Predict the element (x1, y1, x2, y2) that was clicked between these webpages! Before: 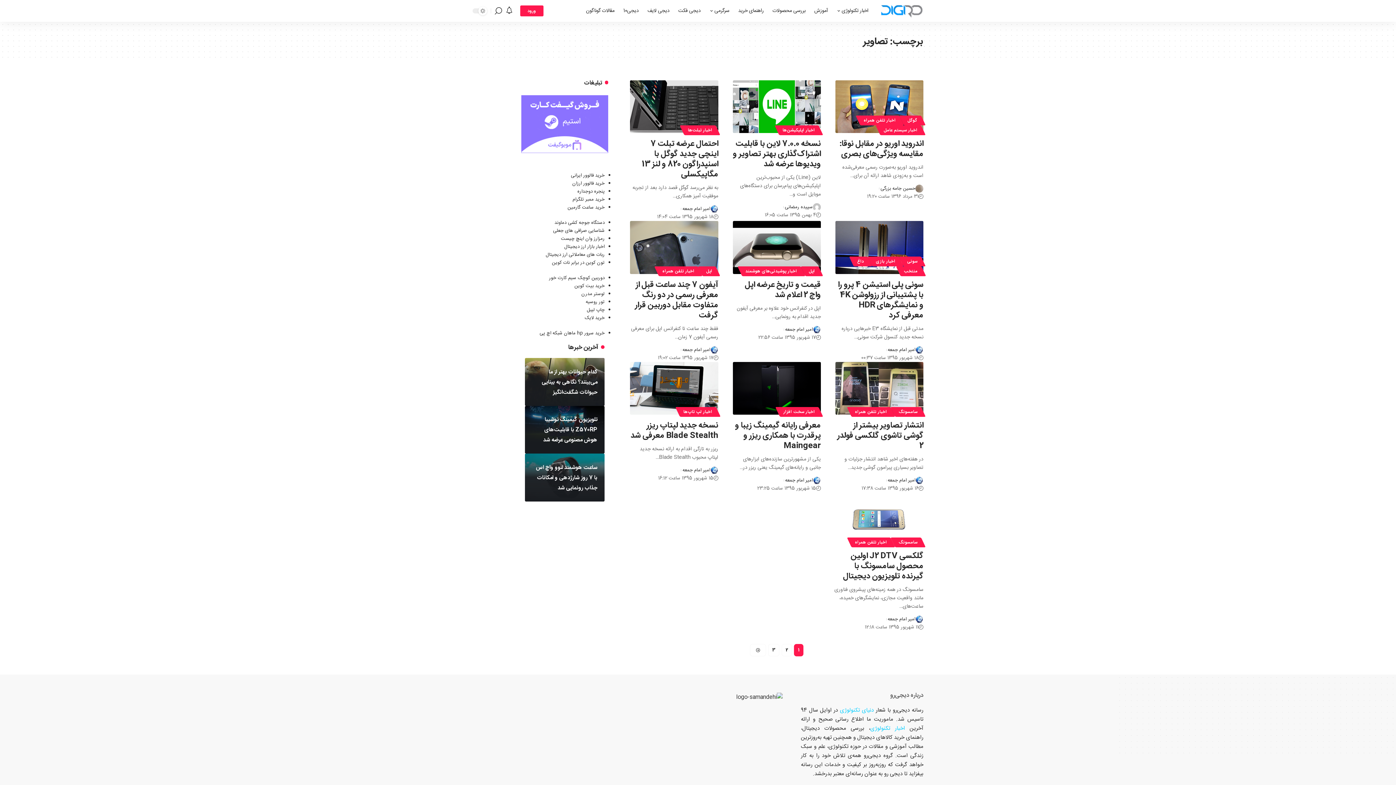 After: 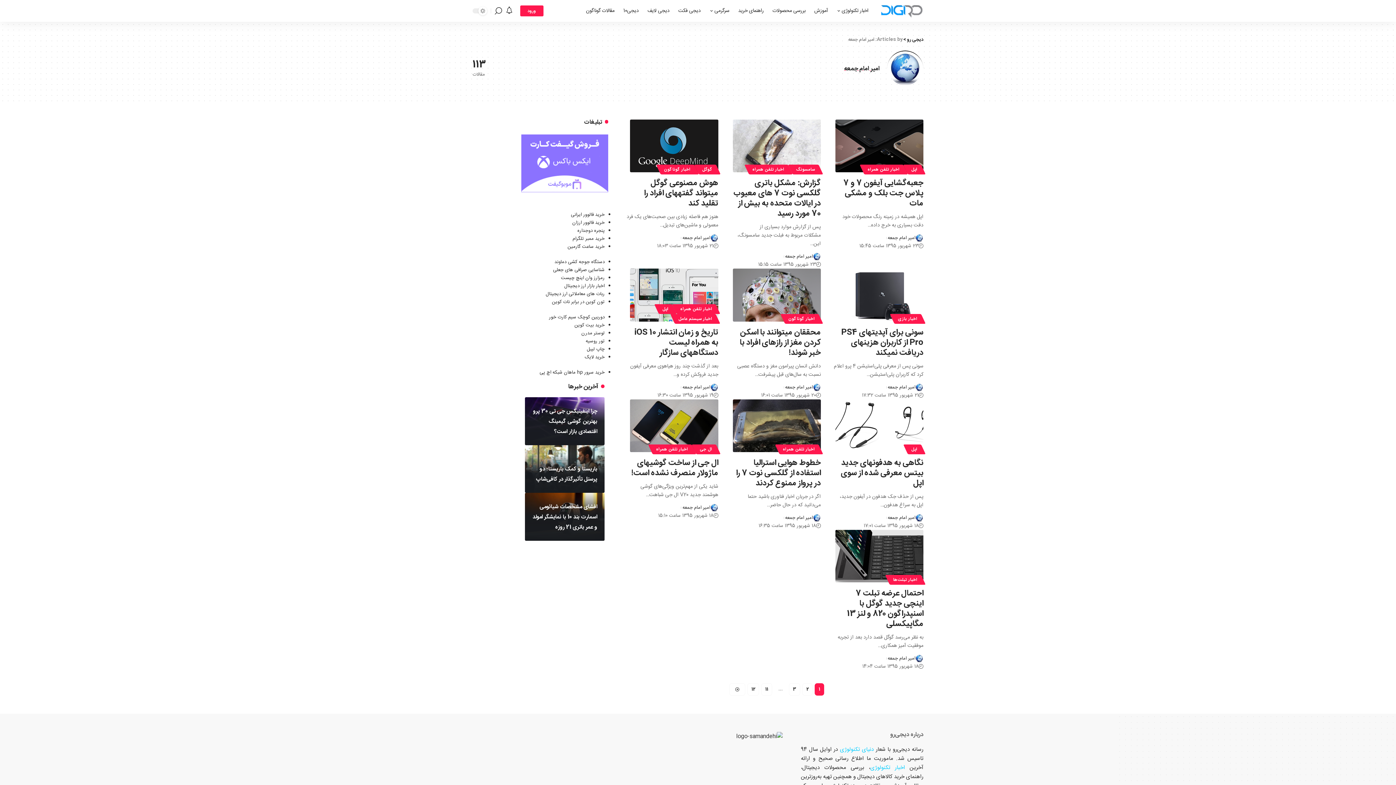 Action: label: امیر امام جمعه bbox: (682, 205, 710, 213)